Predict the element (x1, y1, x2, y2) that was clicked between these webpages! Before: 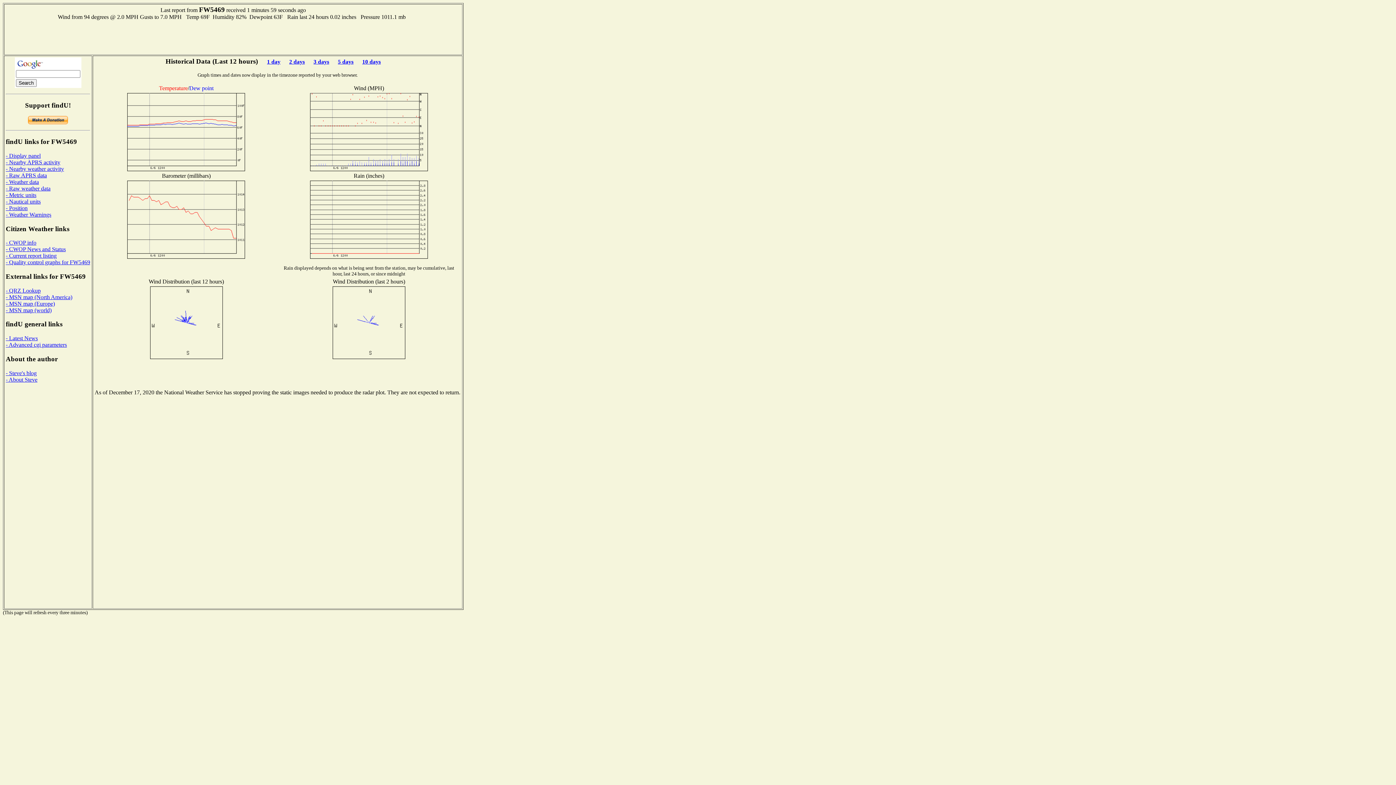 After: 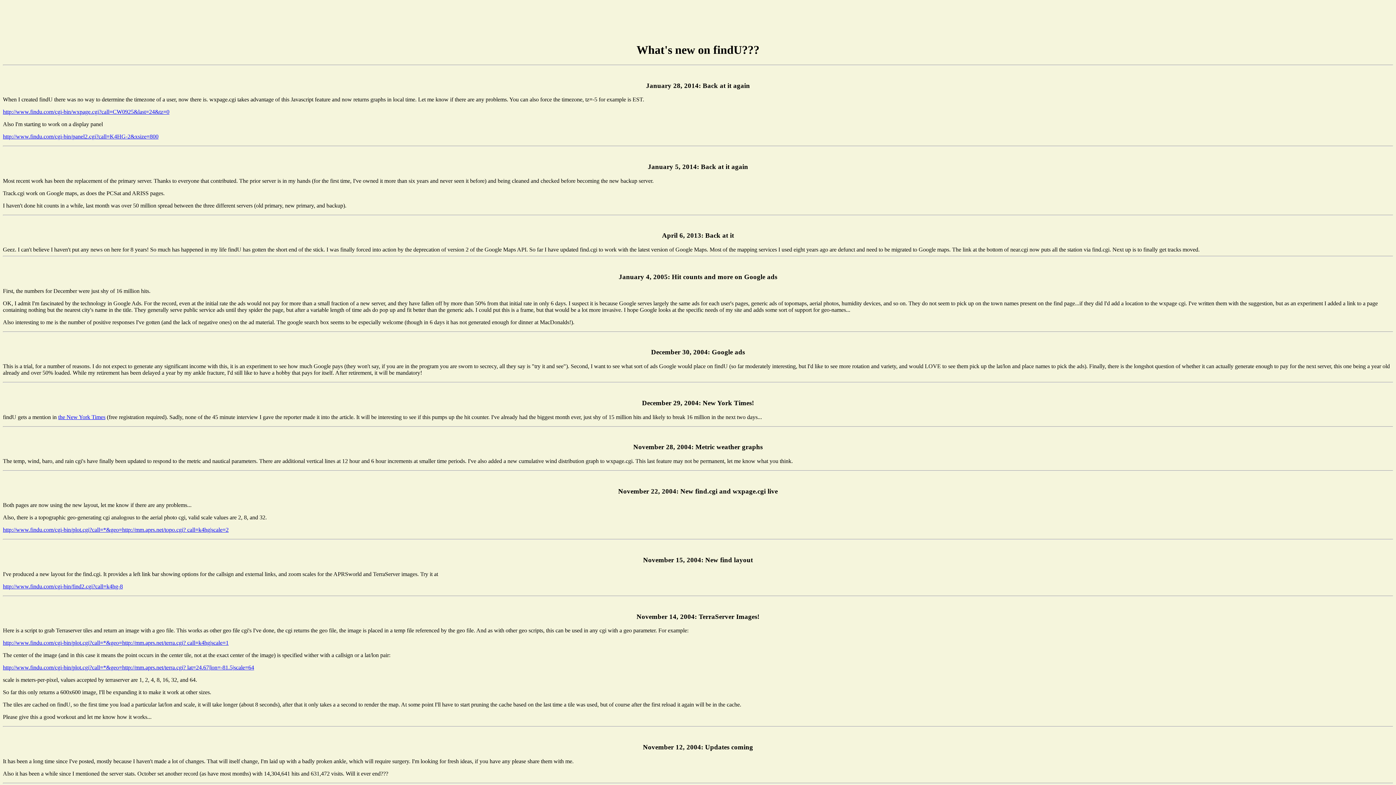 Action: bbox: (5, 335, 37, 341) label: - Latest News